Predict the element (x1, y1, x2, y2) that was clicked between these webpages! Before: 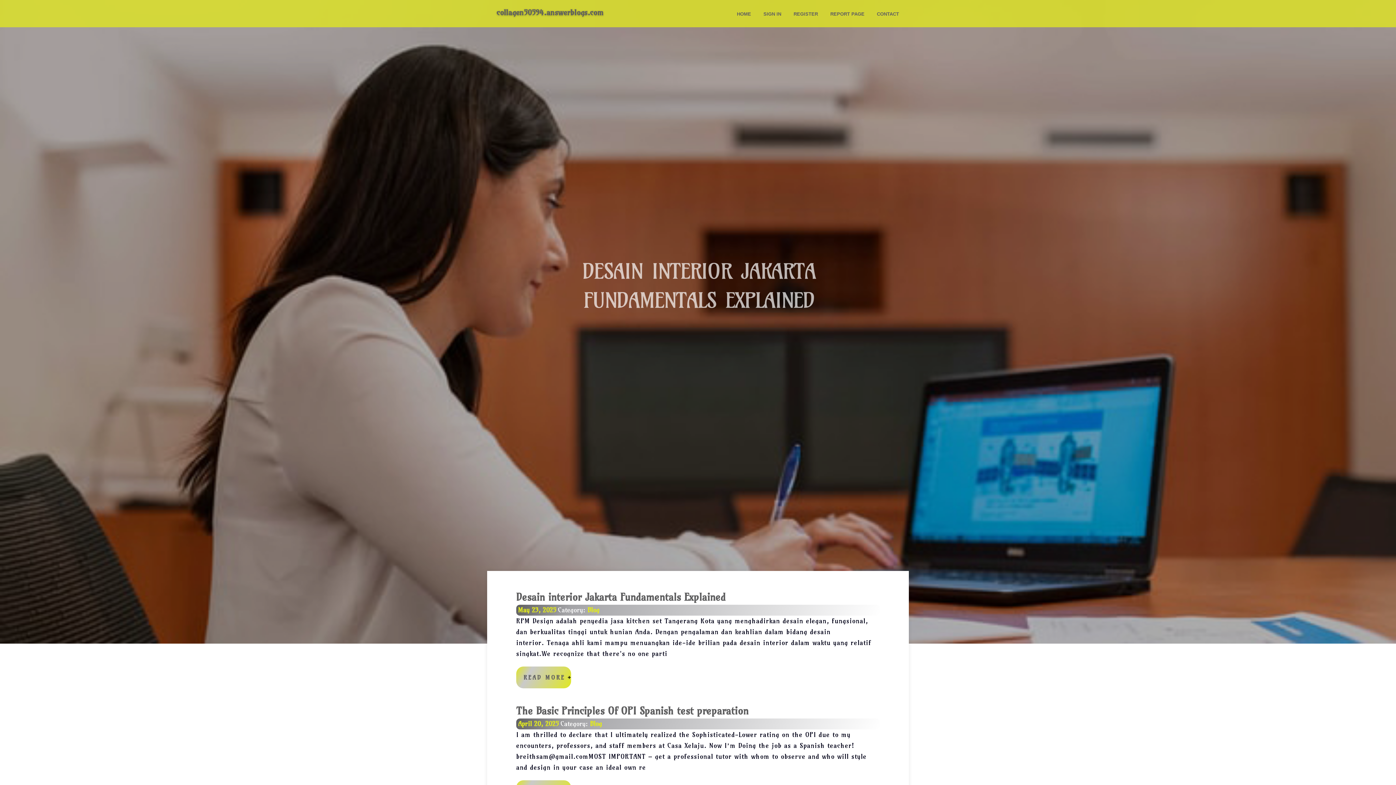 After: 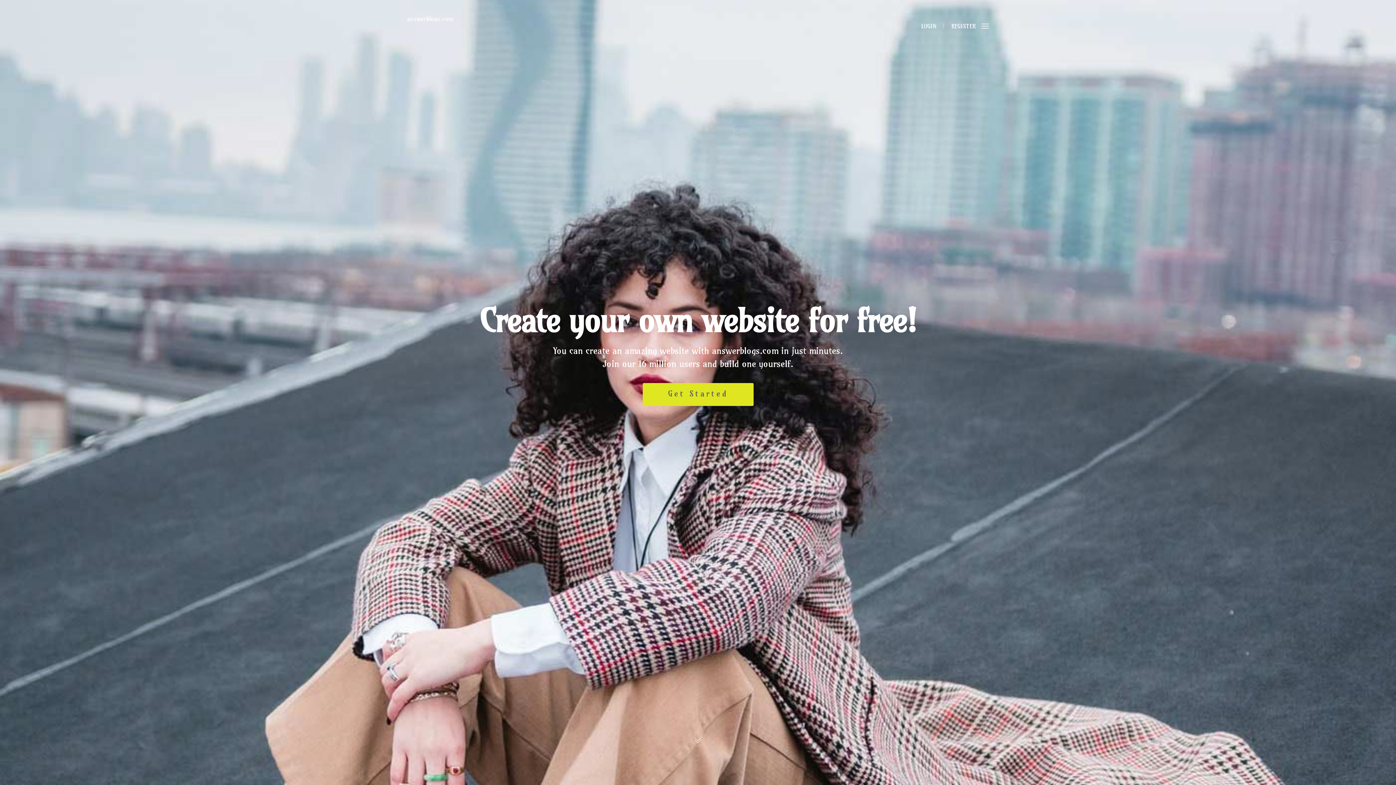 Action: label: HOME bbox: (730, 0, 757, 27)